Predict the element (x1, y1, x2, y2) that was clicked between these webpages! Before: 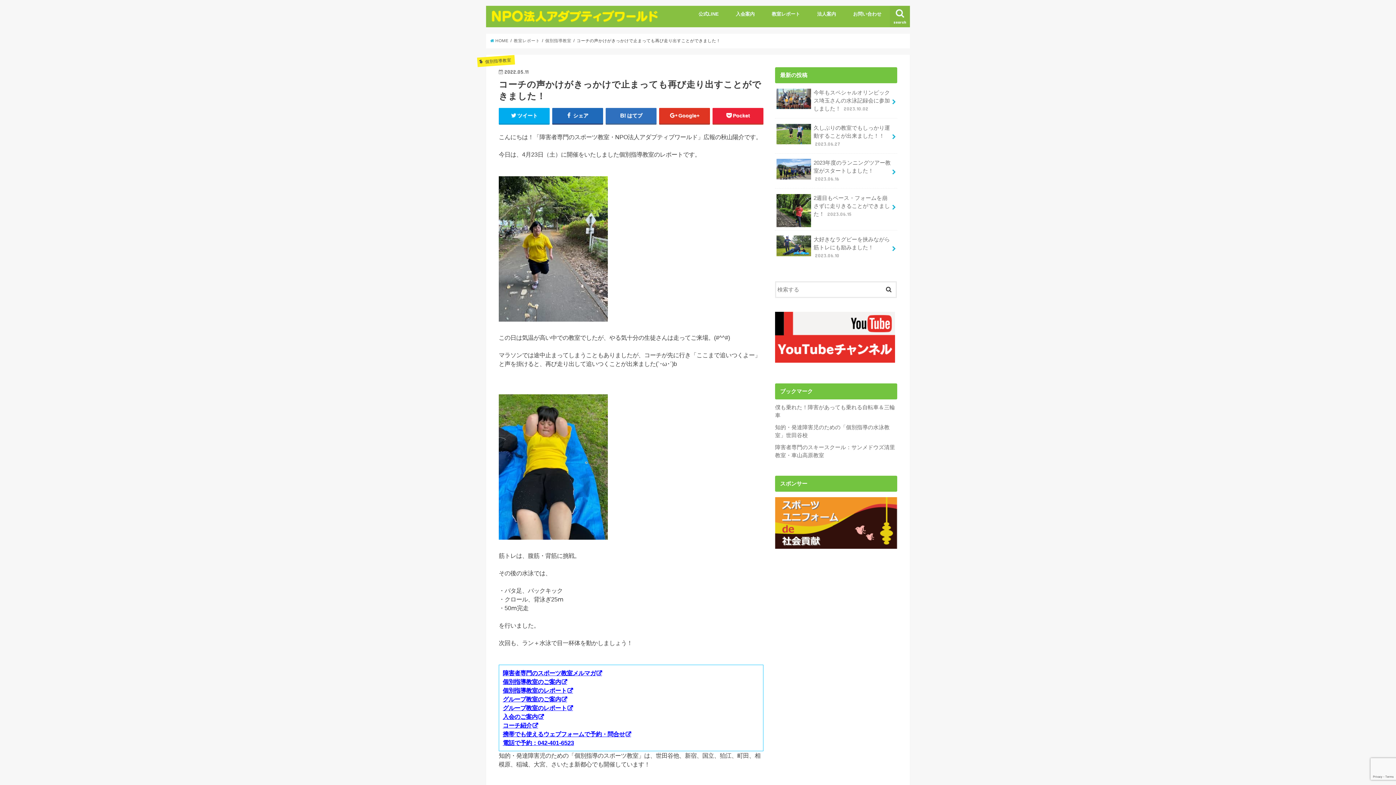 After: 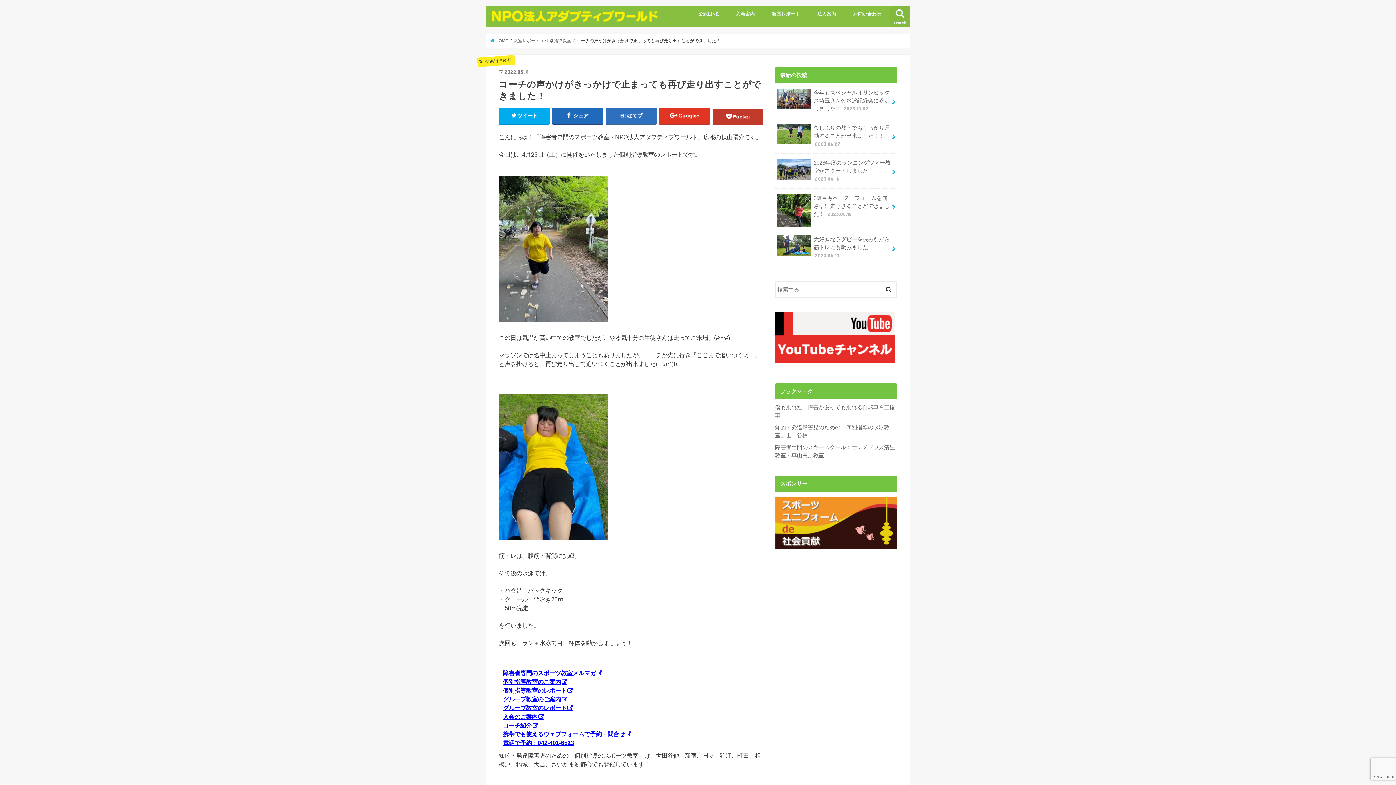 Action: bbox: (712, 108, 763, 123) label: Pocket